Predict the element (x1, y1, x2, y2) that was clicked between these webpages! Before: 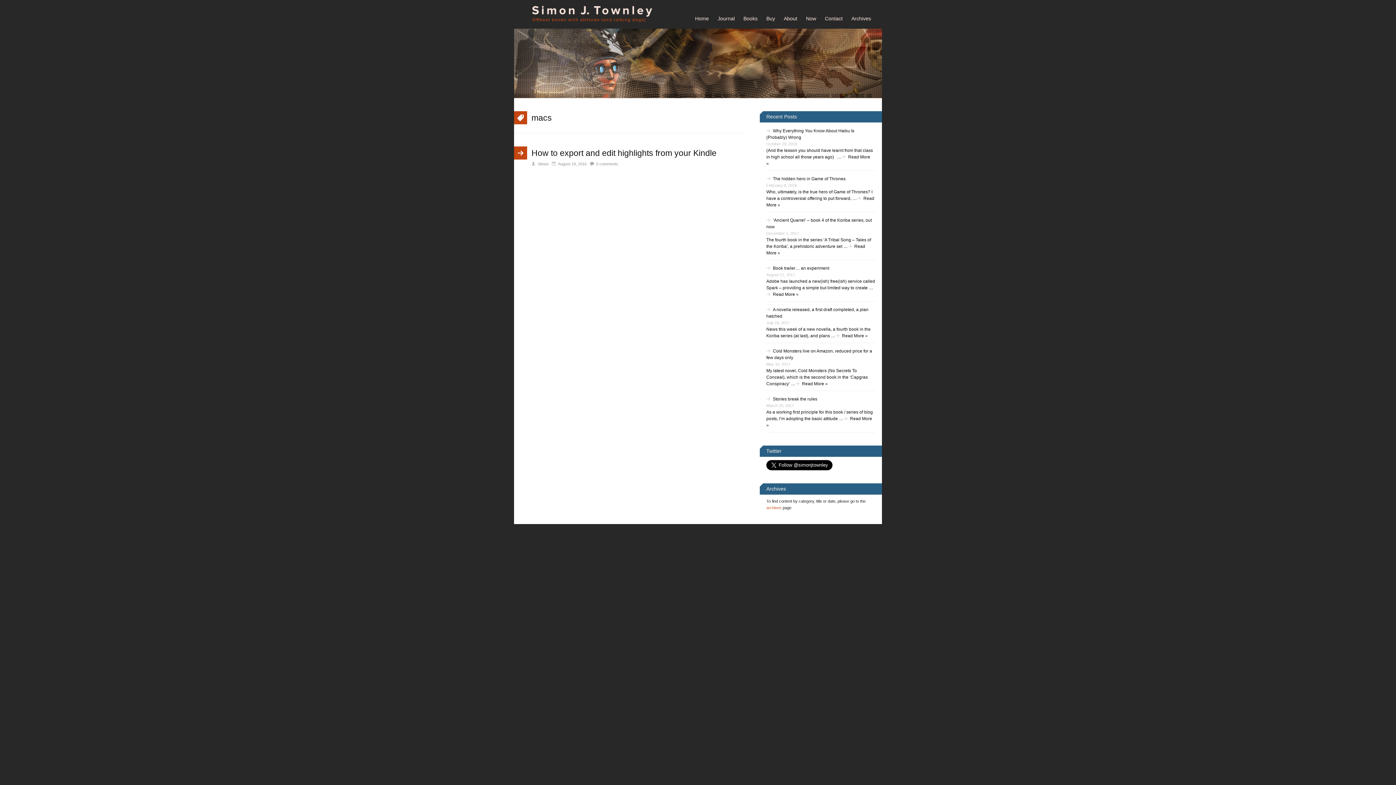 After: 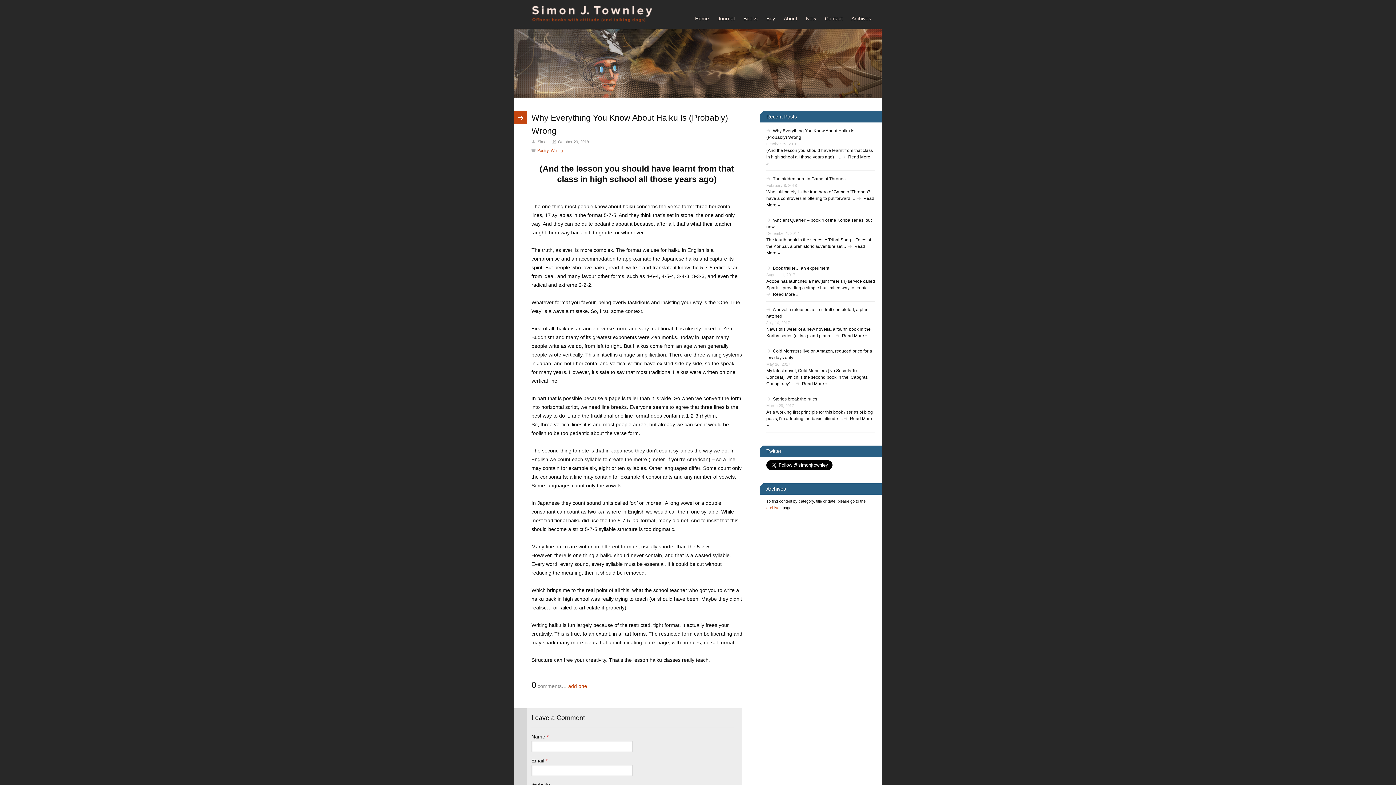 Action: bbox: (766, 126, 854, 141) label: Why Everything You Know About Haiku Is (Probably) Wrong